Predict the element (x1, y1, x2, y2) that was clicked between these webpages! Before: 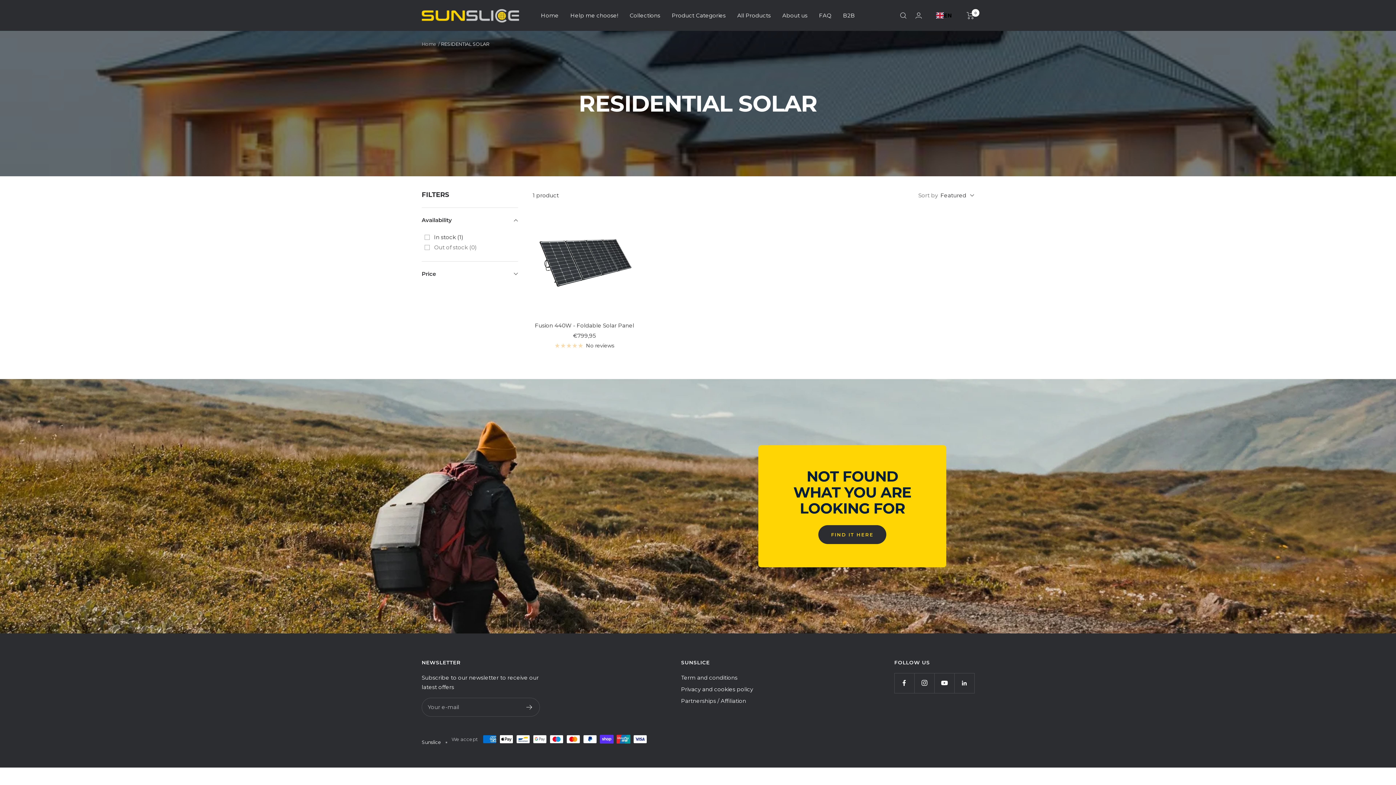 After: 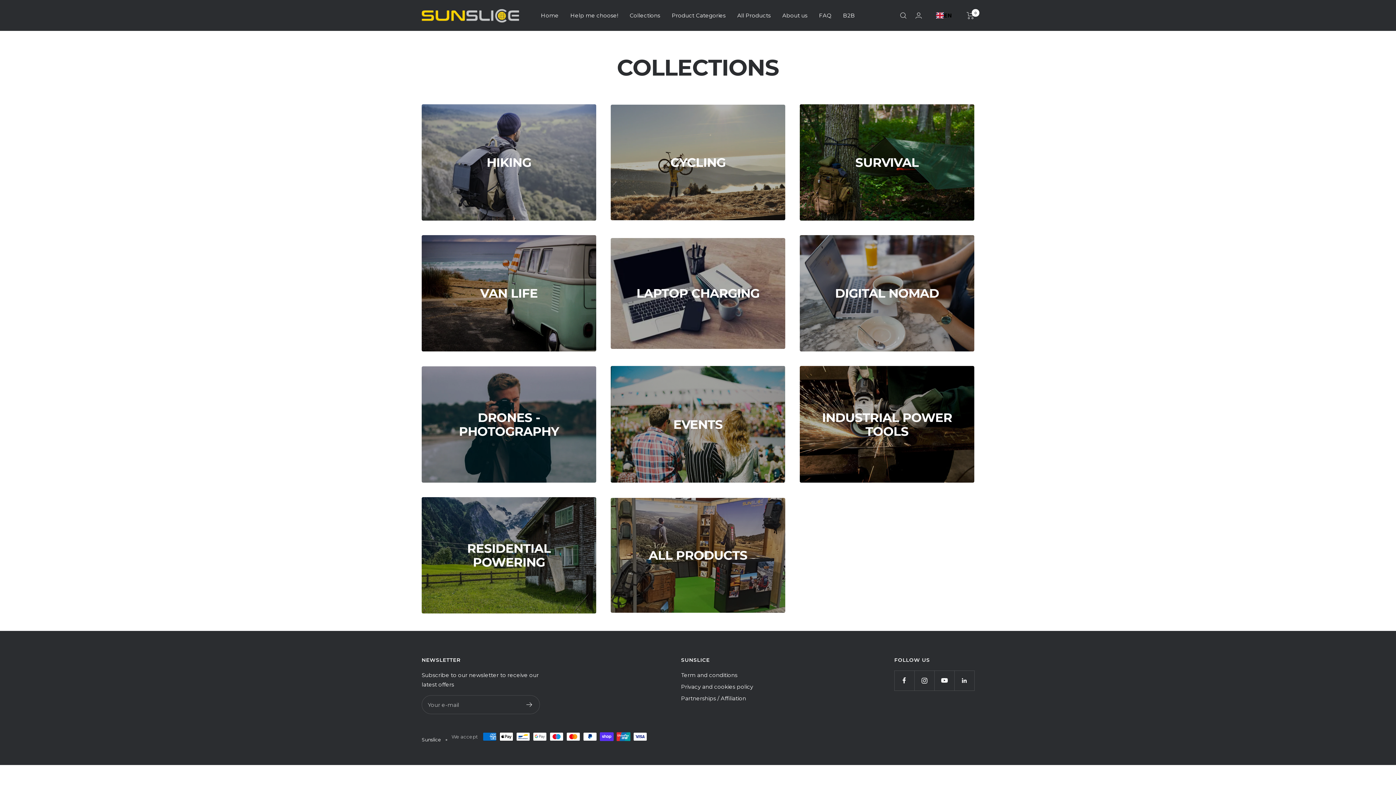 Action: bbox: (818, 525, 886, 544) label: FIND IT HERE